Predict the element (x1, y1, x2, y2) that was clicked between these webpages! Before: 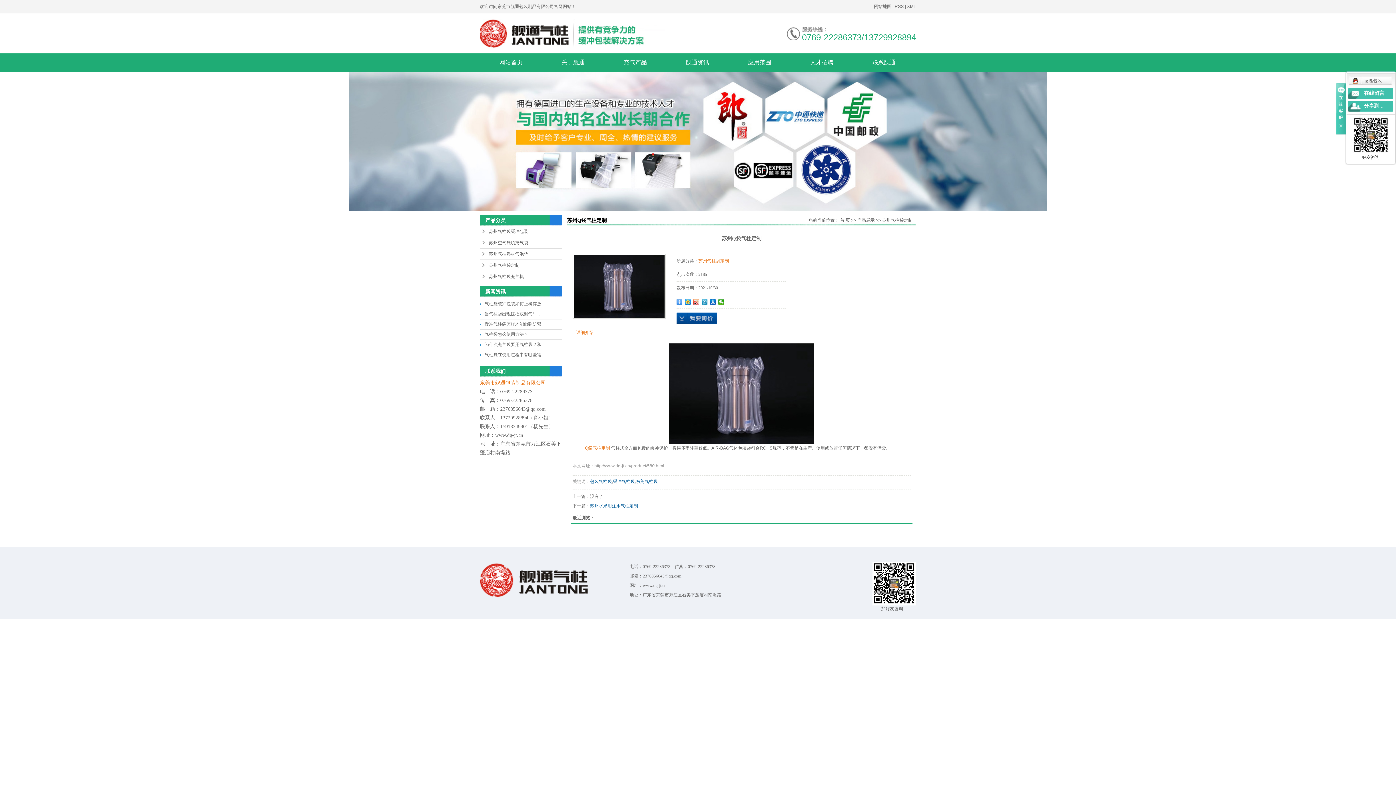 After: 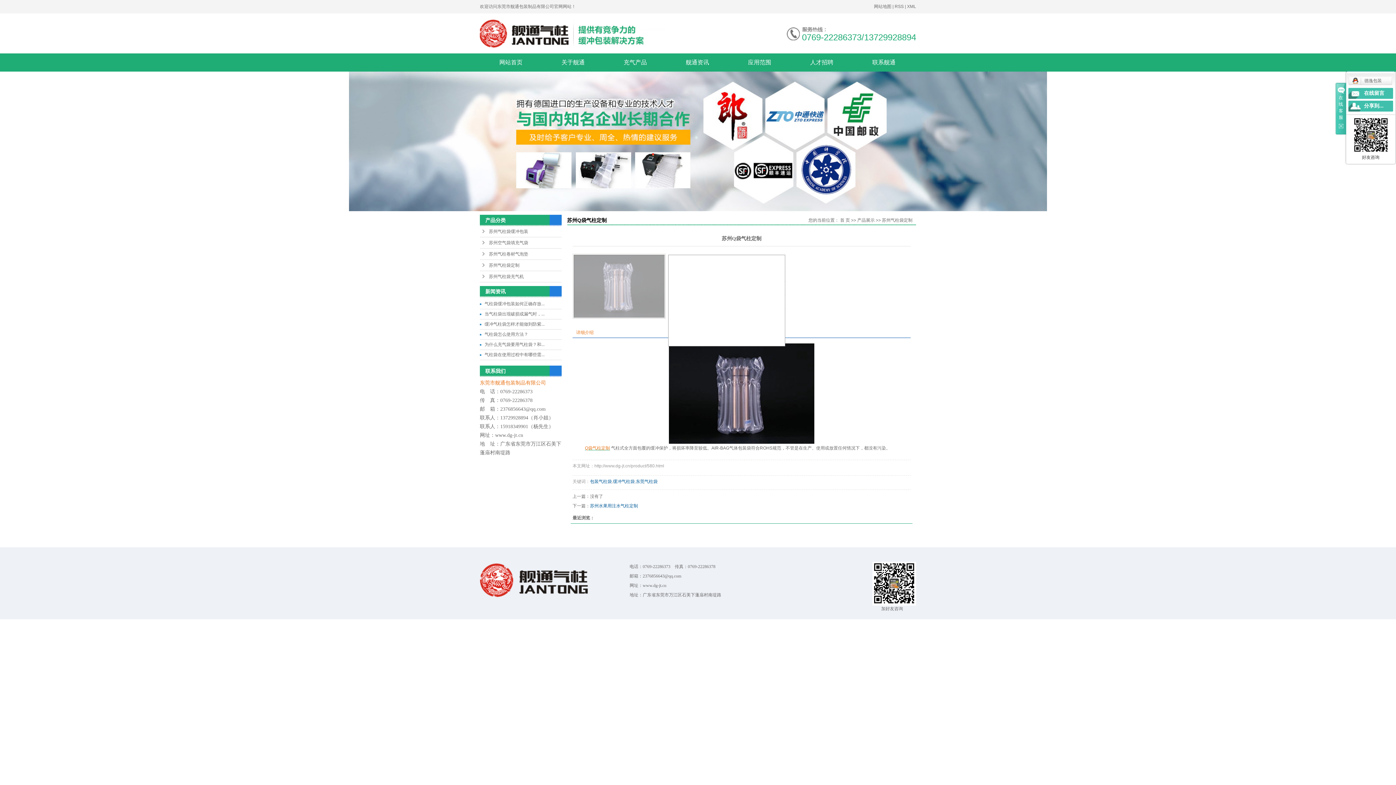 Action: bbox: (573, 254, 664, 317)